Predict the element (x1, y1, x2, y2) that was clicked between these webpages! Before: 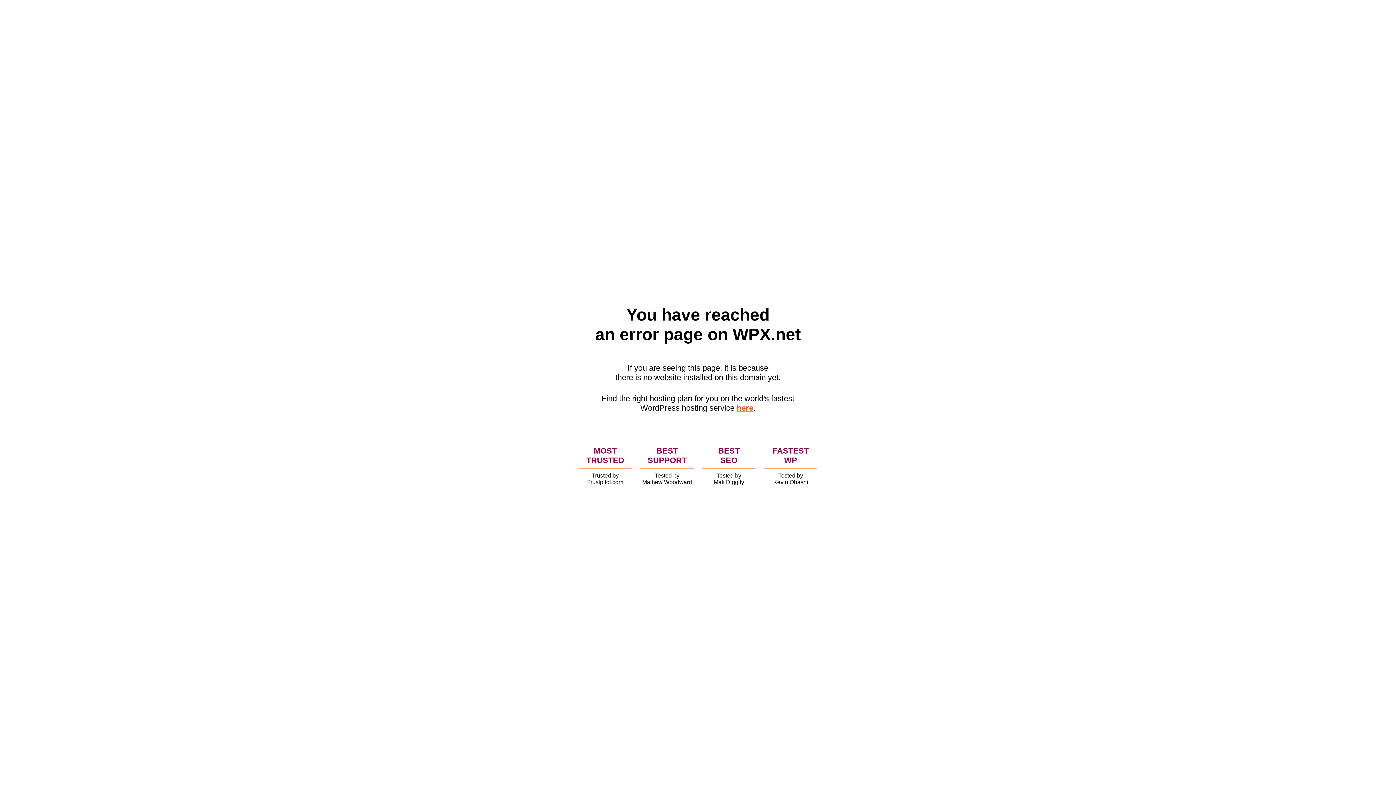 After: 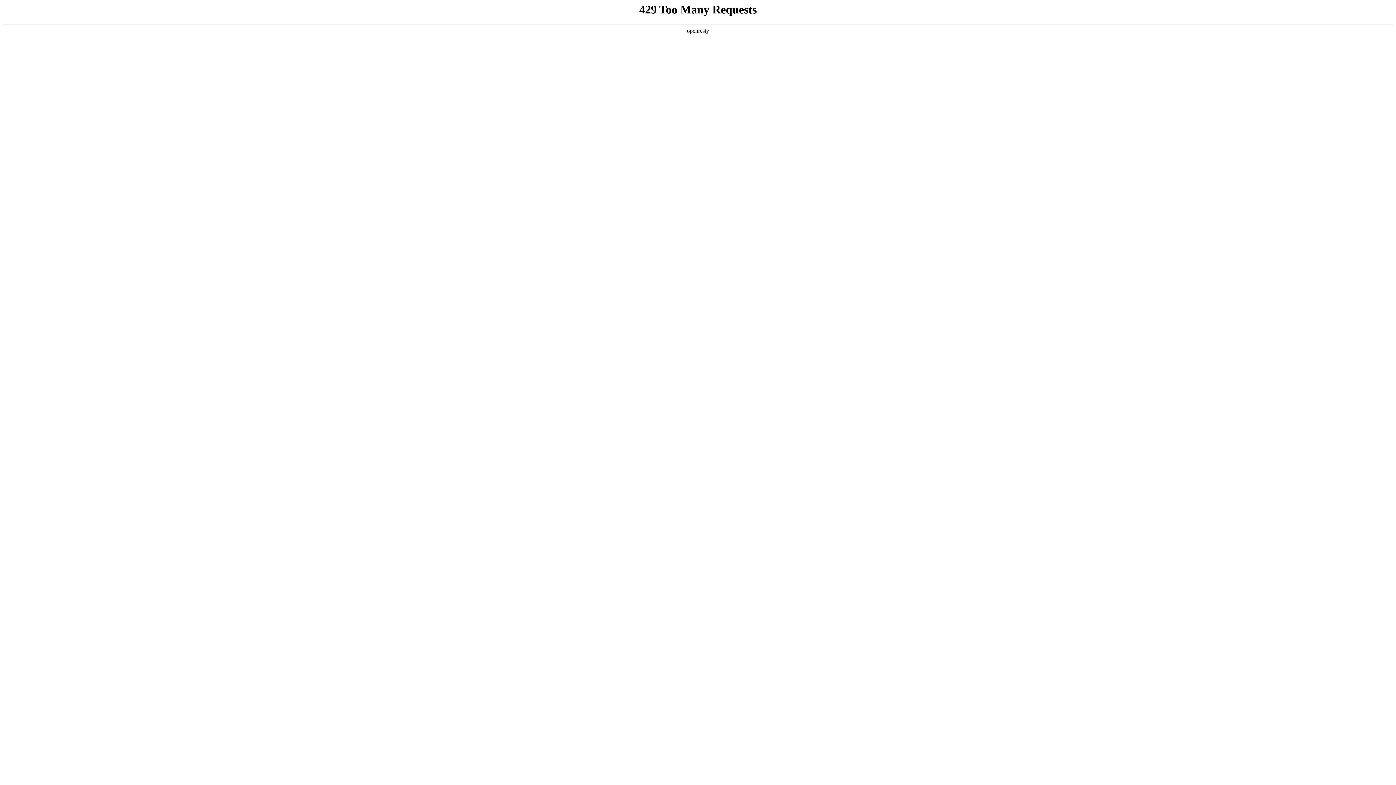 Action: bbox: (736, 403, 753, 412) label: here